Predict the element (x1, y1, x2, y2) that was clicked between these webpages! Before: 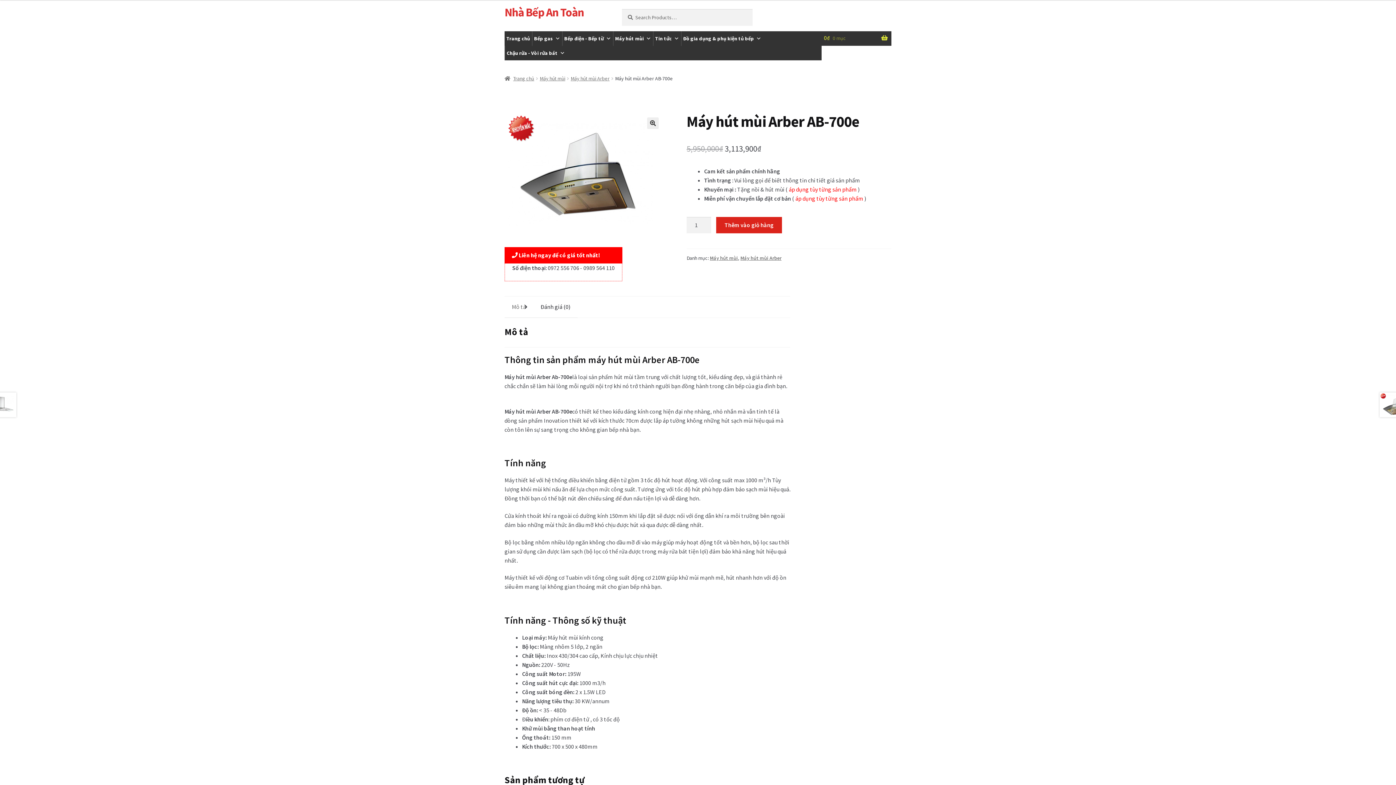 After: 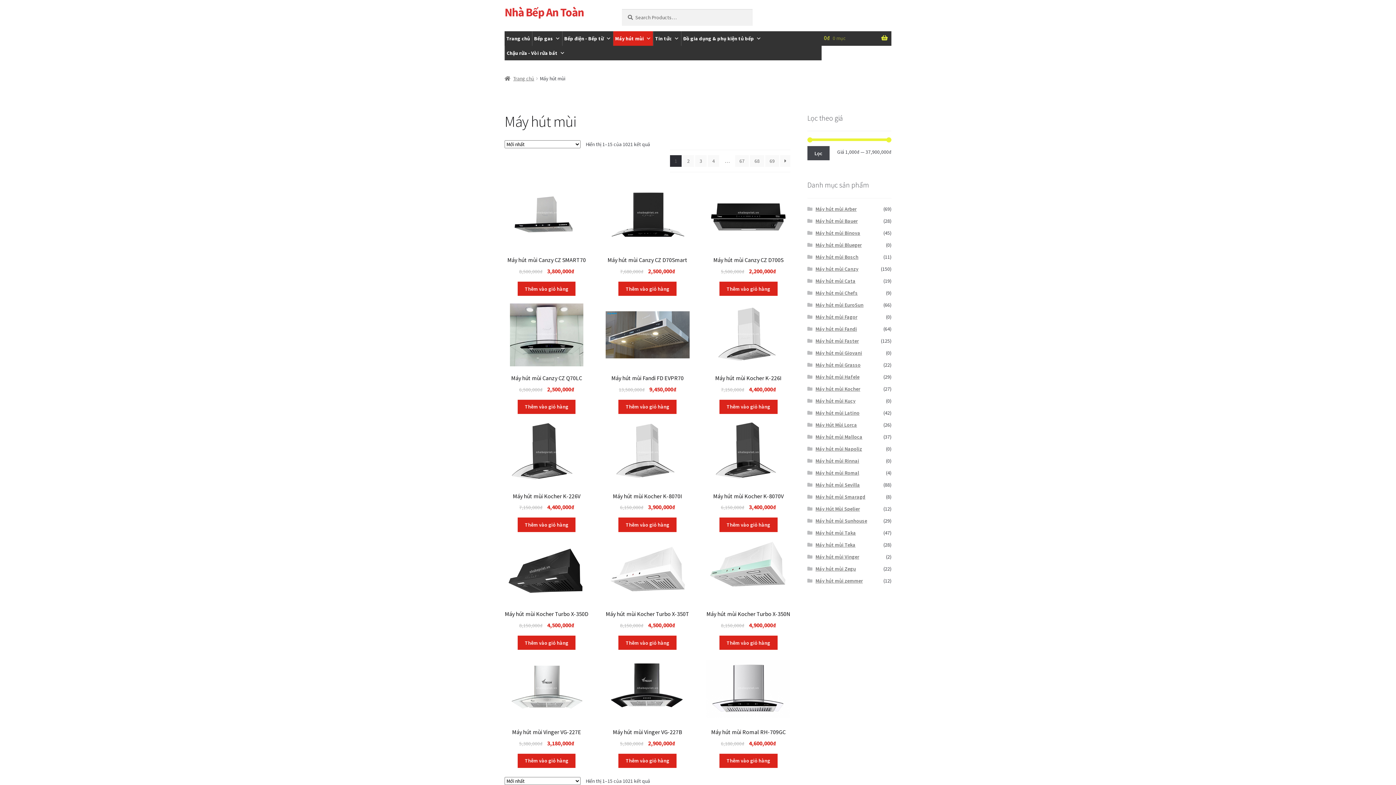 Action: bbox: (710, 254, 738, 261) label: Máy hút mùi